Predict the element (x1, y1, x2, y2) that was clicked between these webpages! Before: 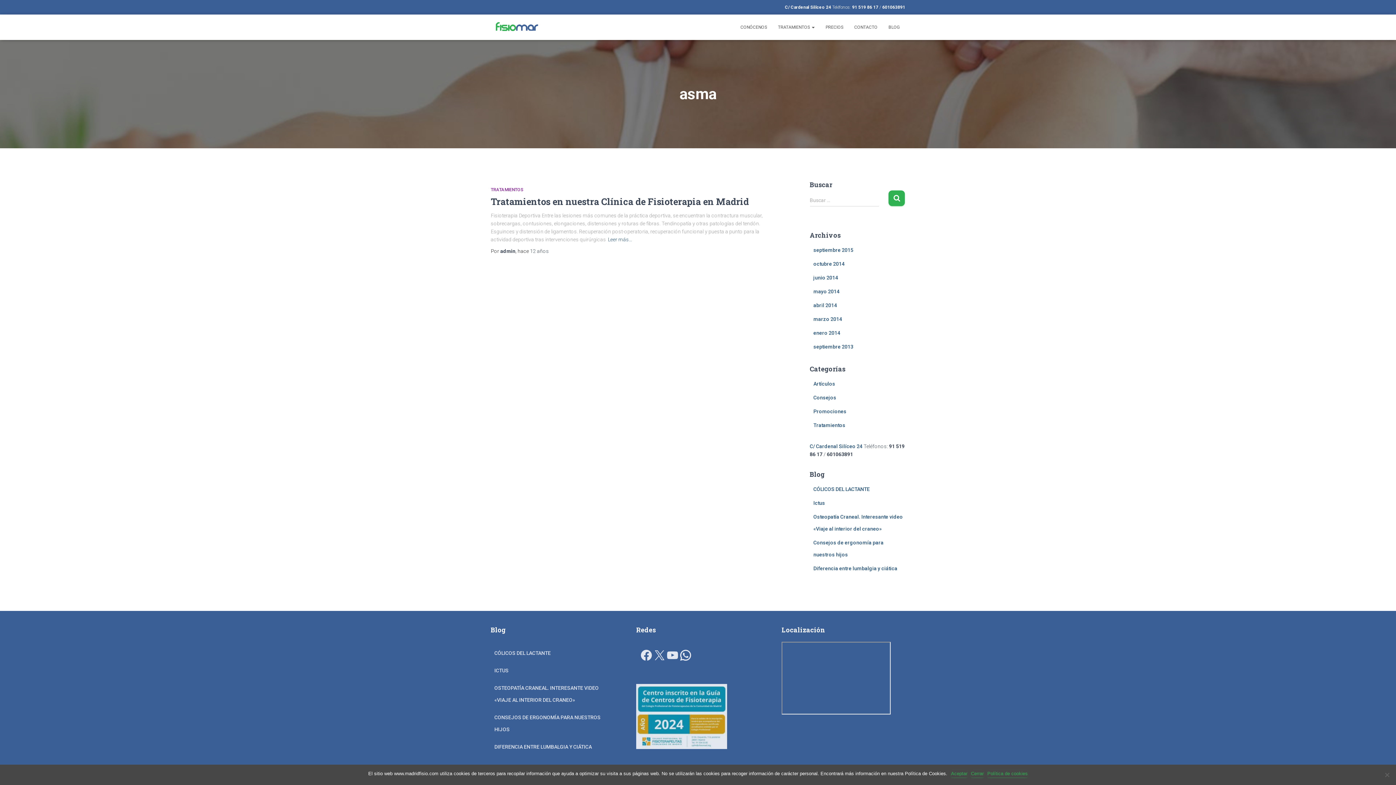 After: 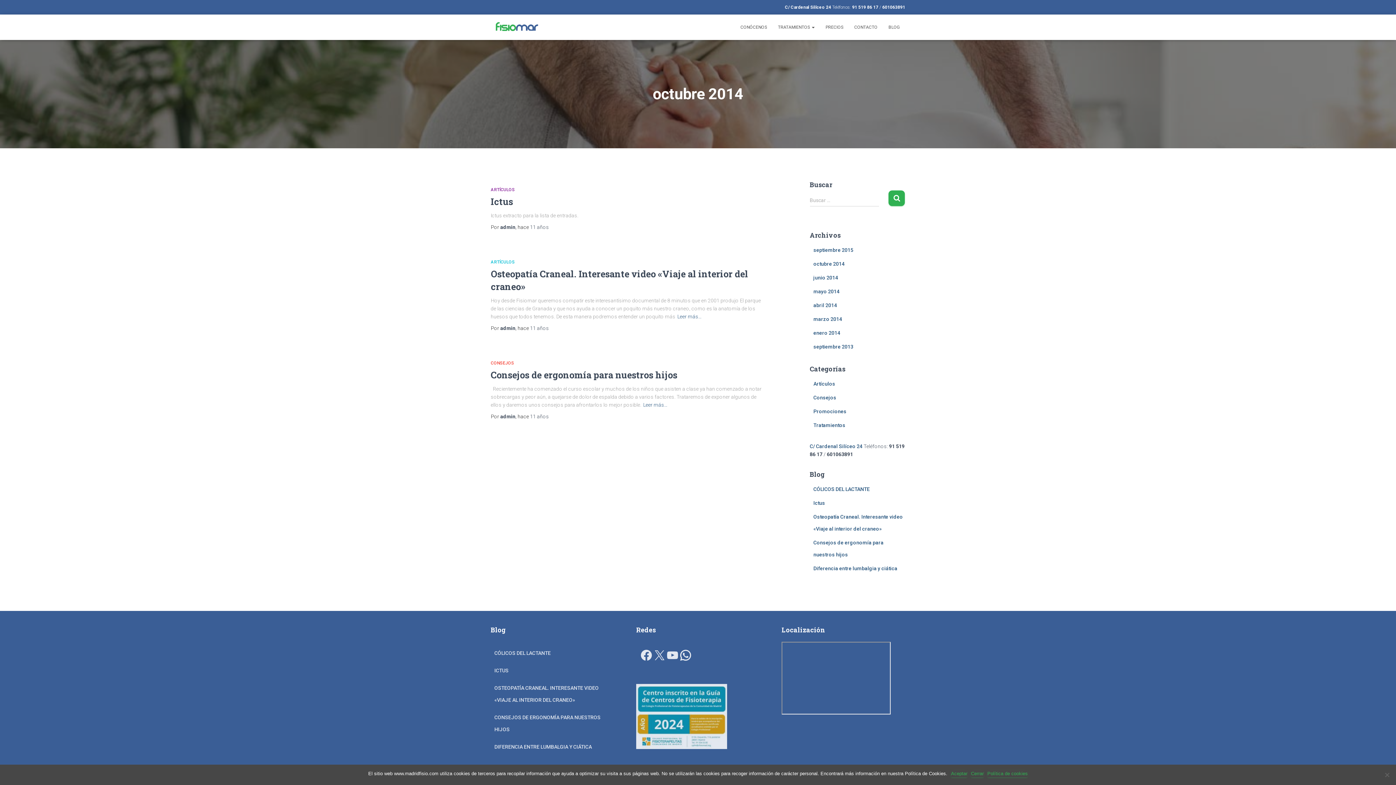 Action: label: octubre 2014 bbox: (813, 261, 844, 266)